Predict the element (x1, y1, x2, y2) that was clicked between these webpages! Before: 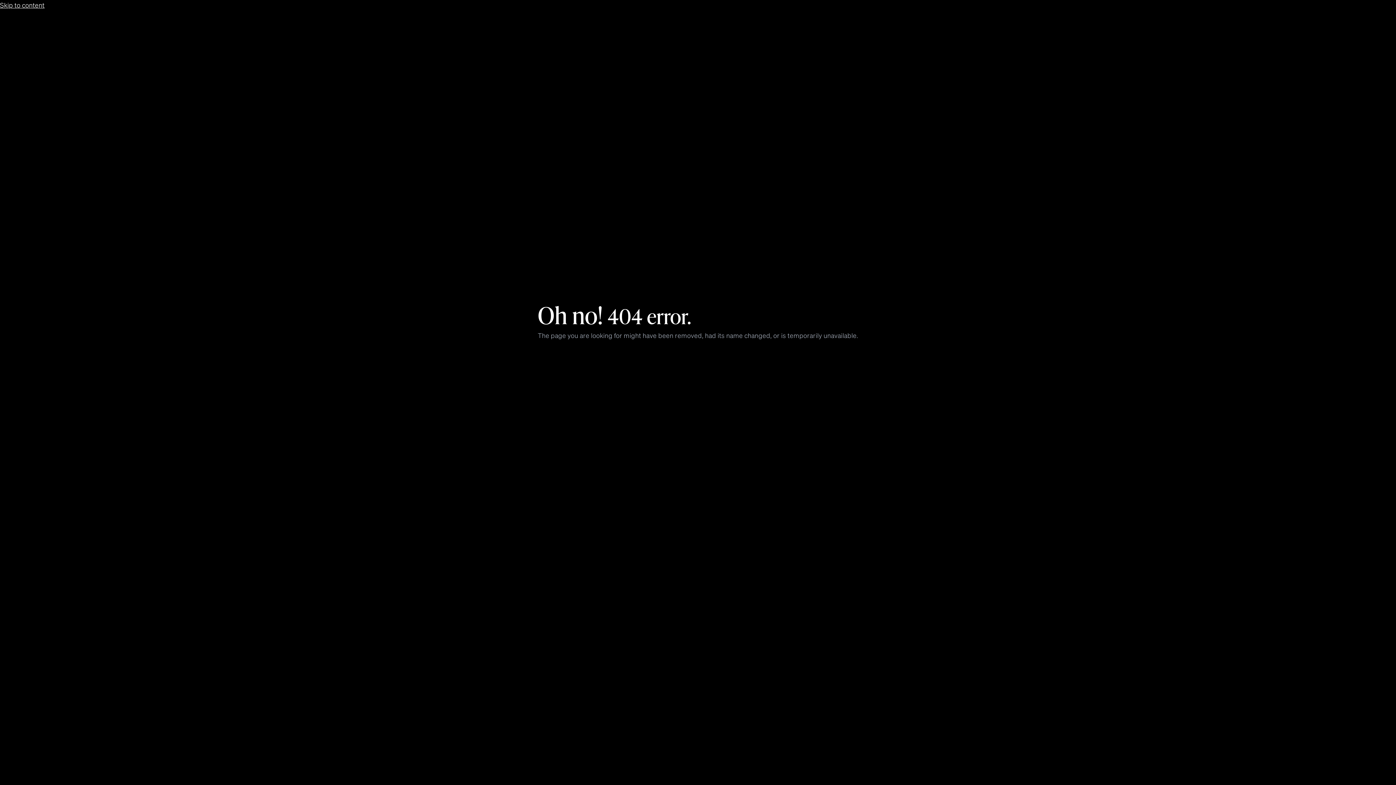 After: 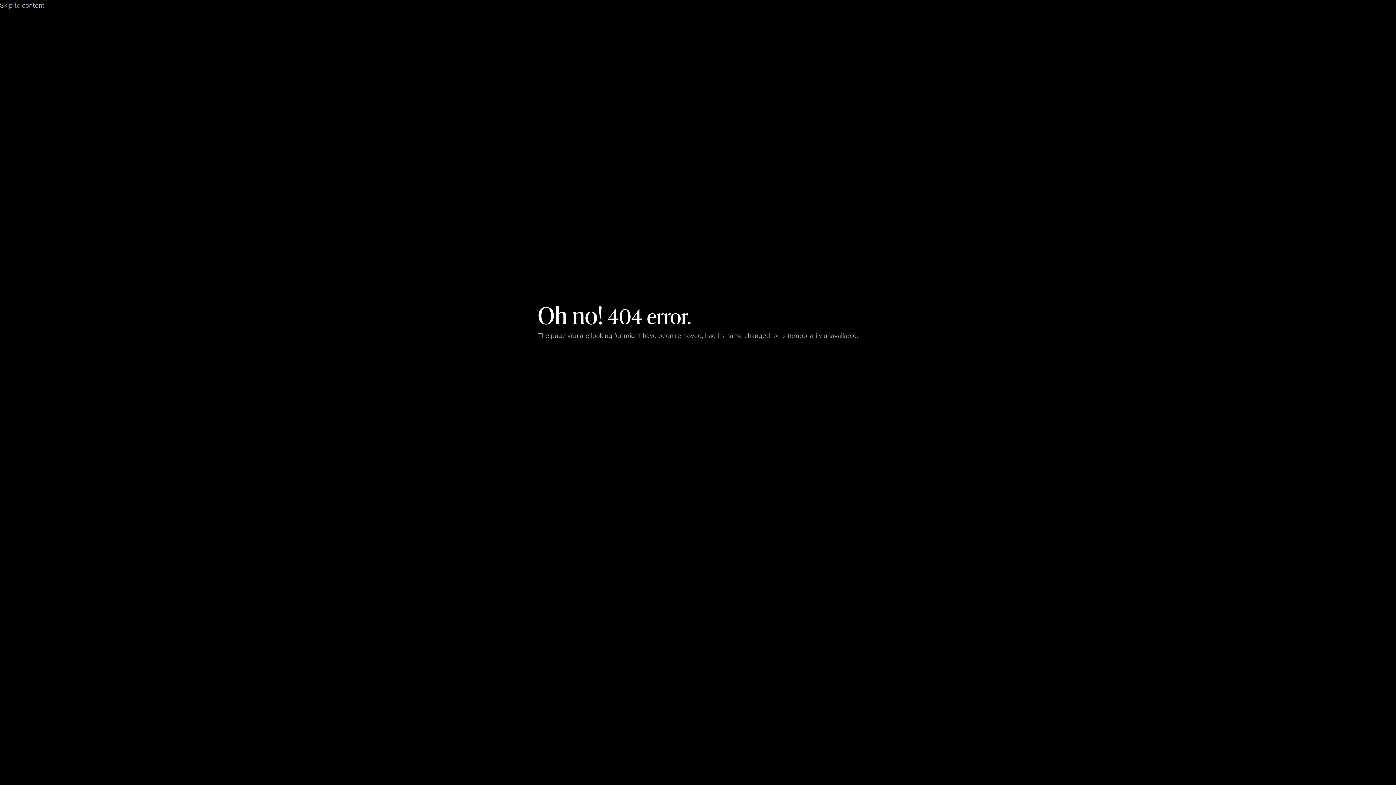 Action: bbox: (0, 0, 44, 9) label: Skip to content